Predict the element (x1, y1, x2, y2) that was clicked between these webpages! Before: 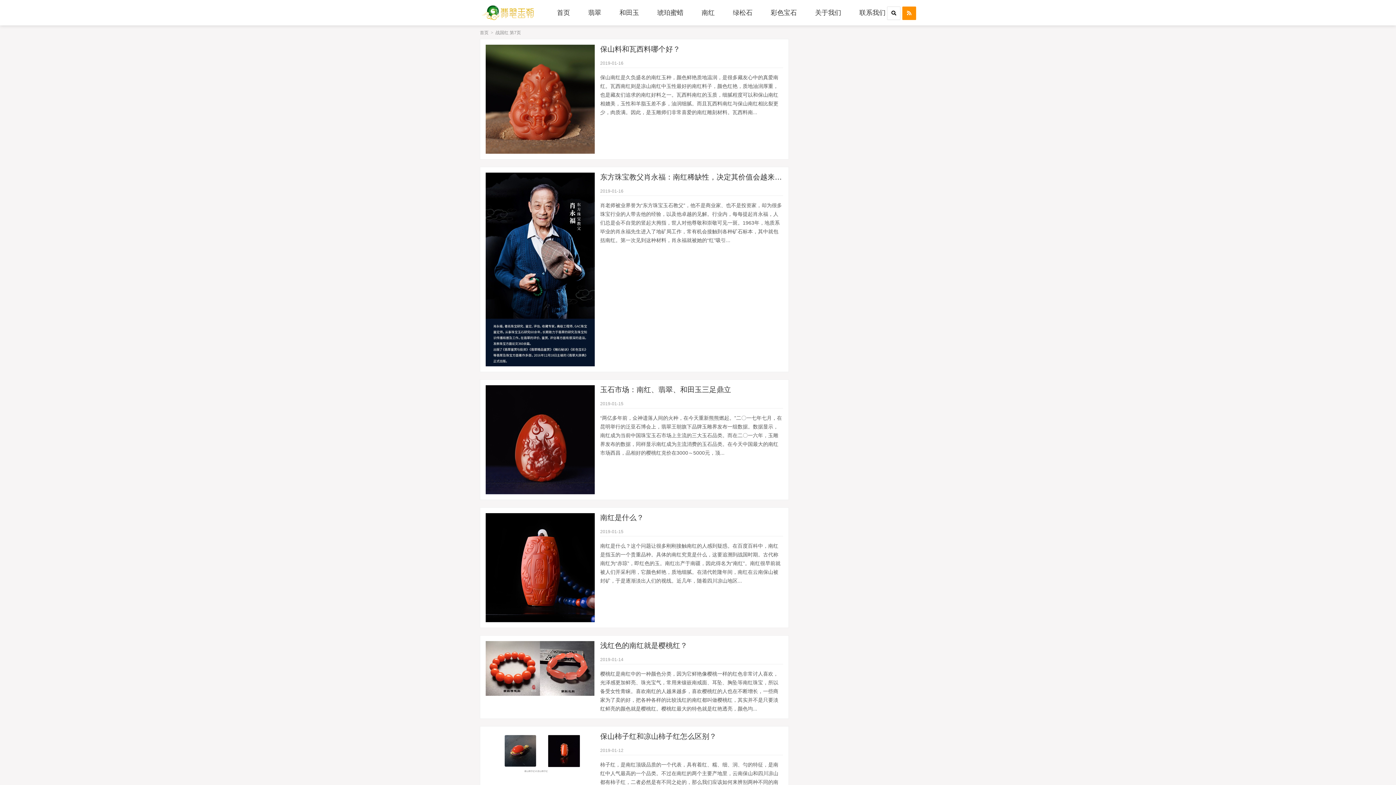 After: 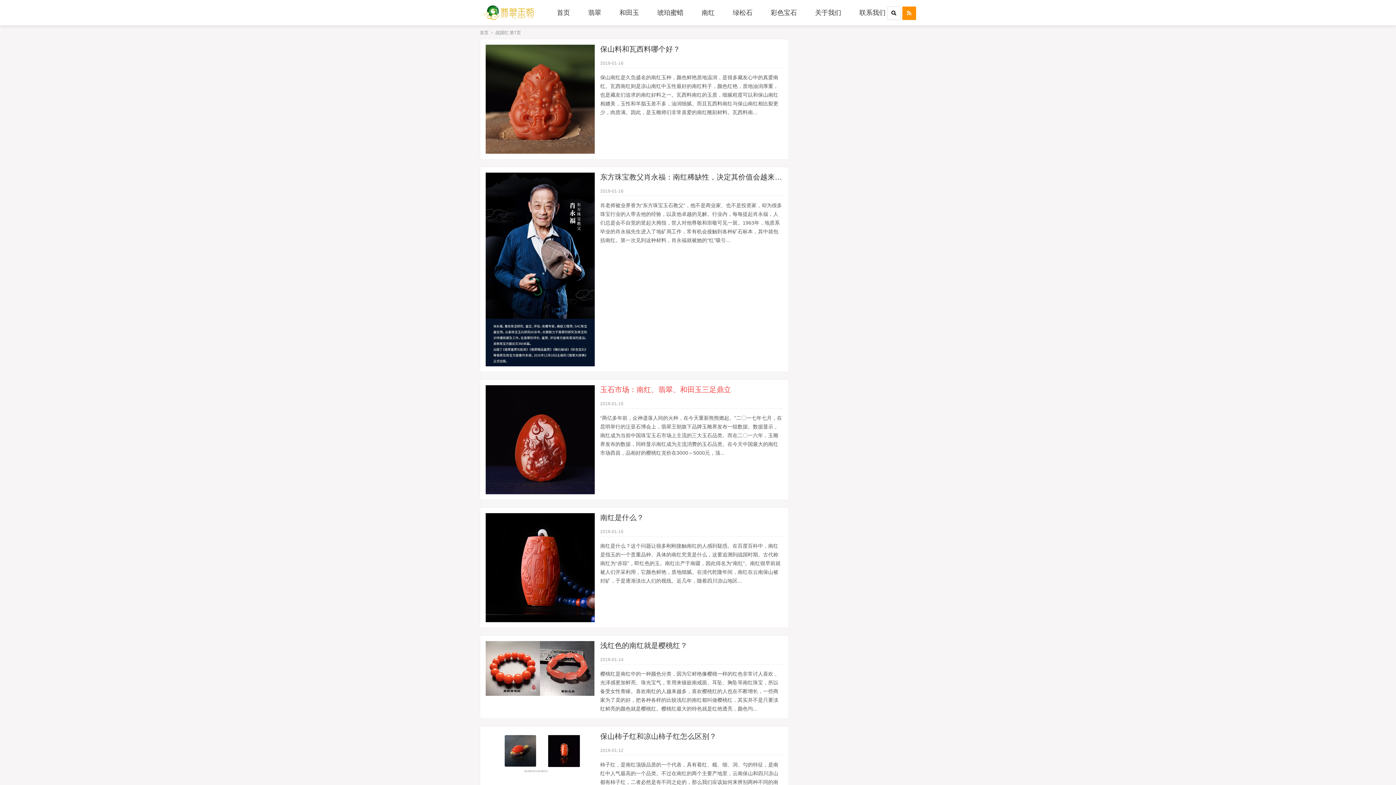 Action: bbox: (600, 385, 731, 393) label: 玉石市场：南红、翡翠、和田玉三足鼎立